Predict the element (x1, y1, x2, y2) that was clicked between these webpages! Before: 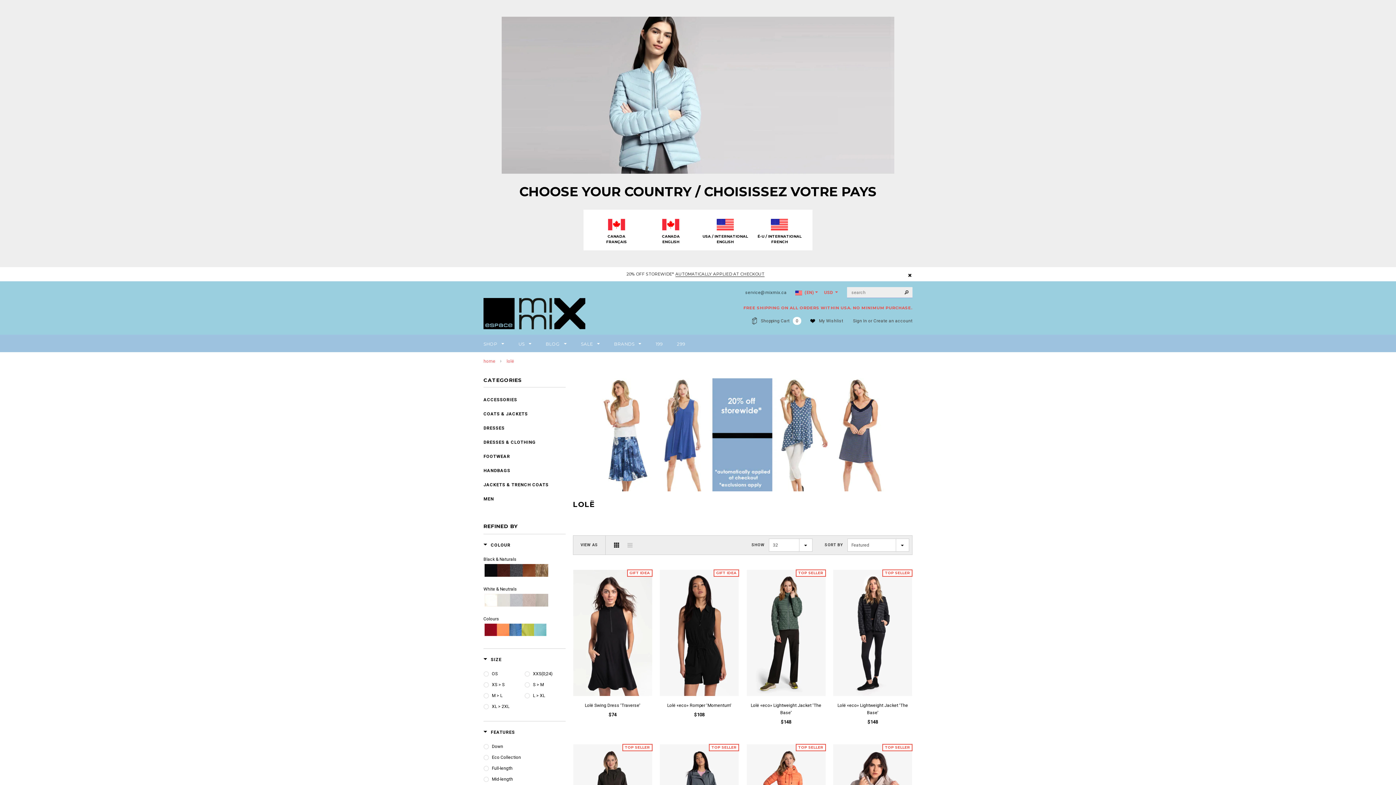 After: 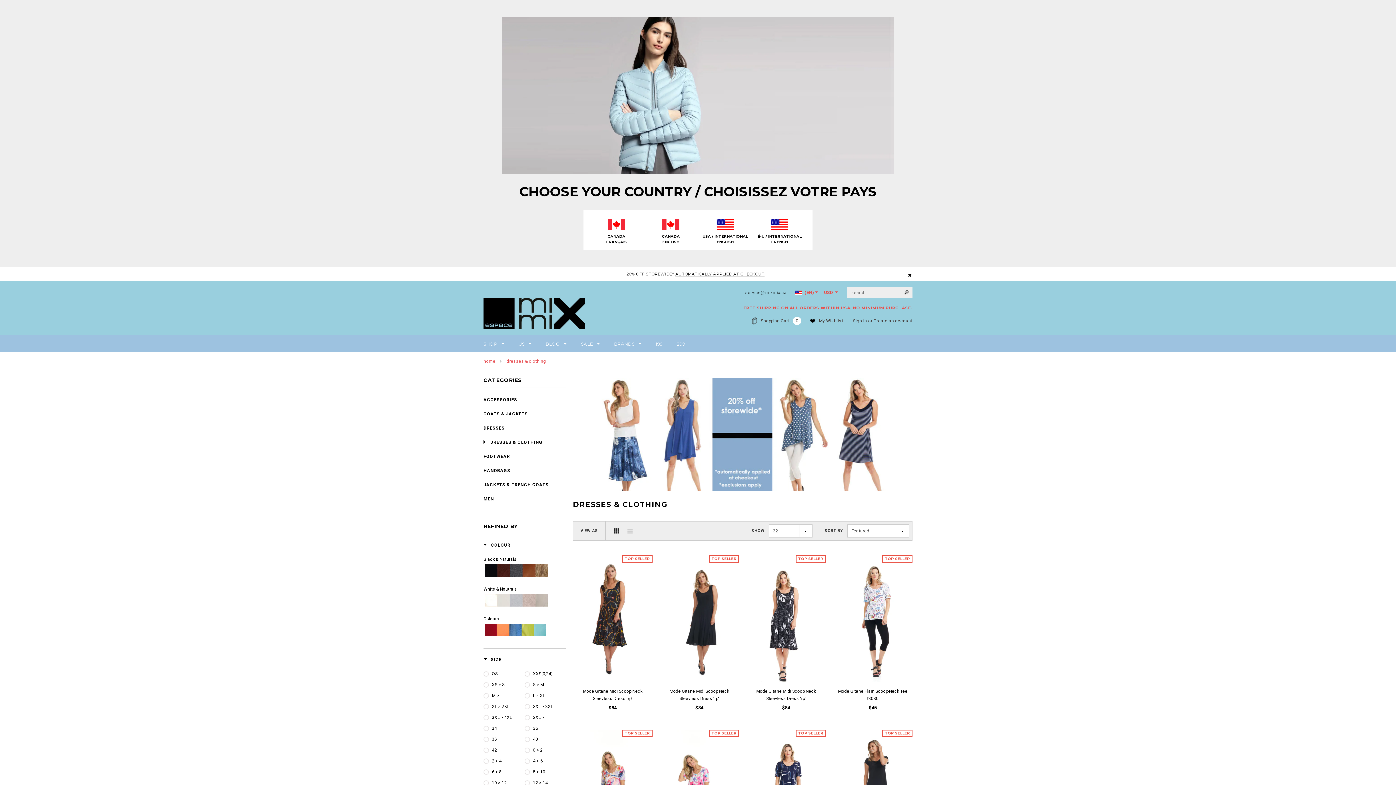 Action: bbox: (483, 439, 535, 444) label: DRESSES & CLOTHING